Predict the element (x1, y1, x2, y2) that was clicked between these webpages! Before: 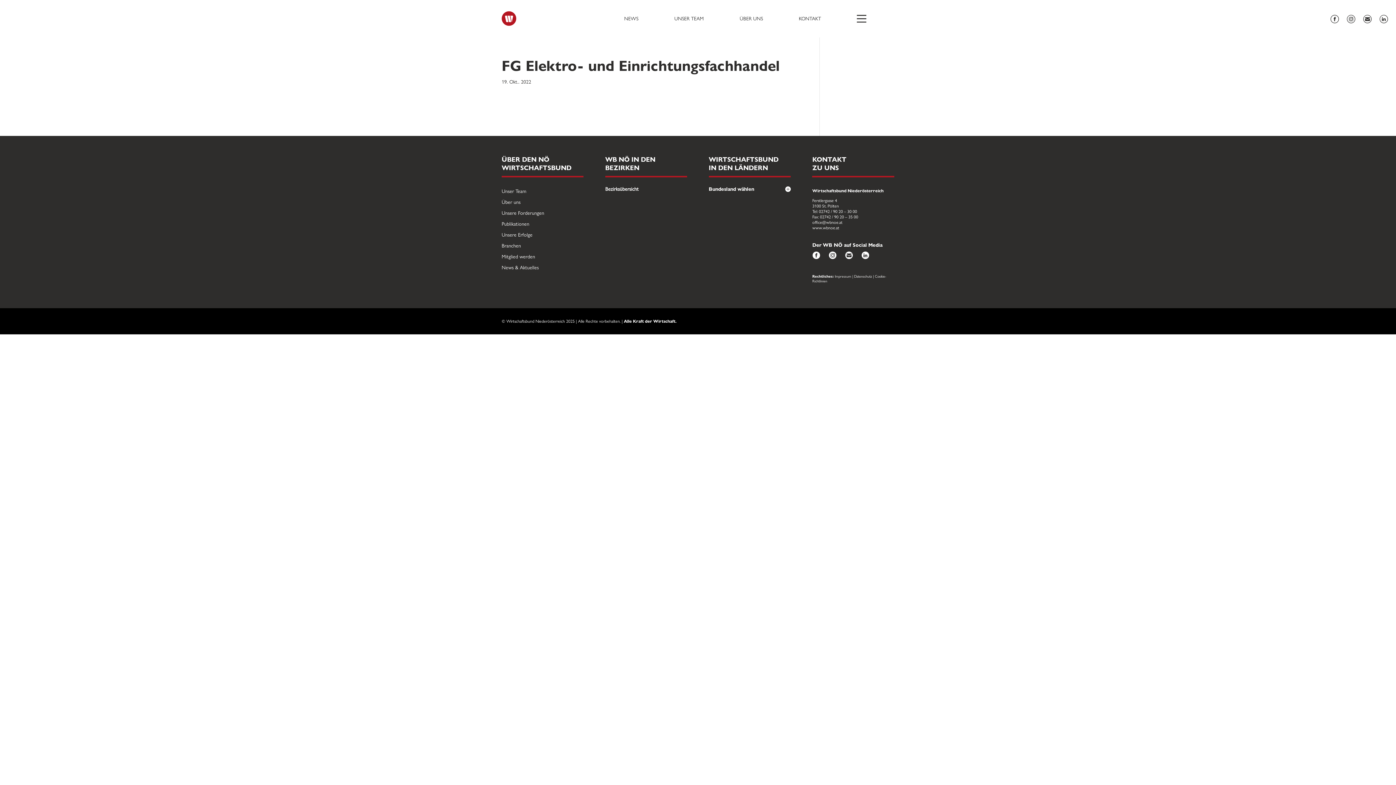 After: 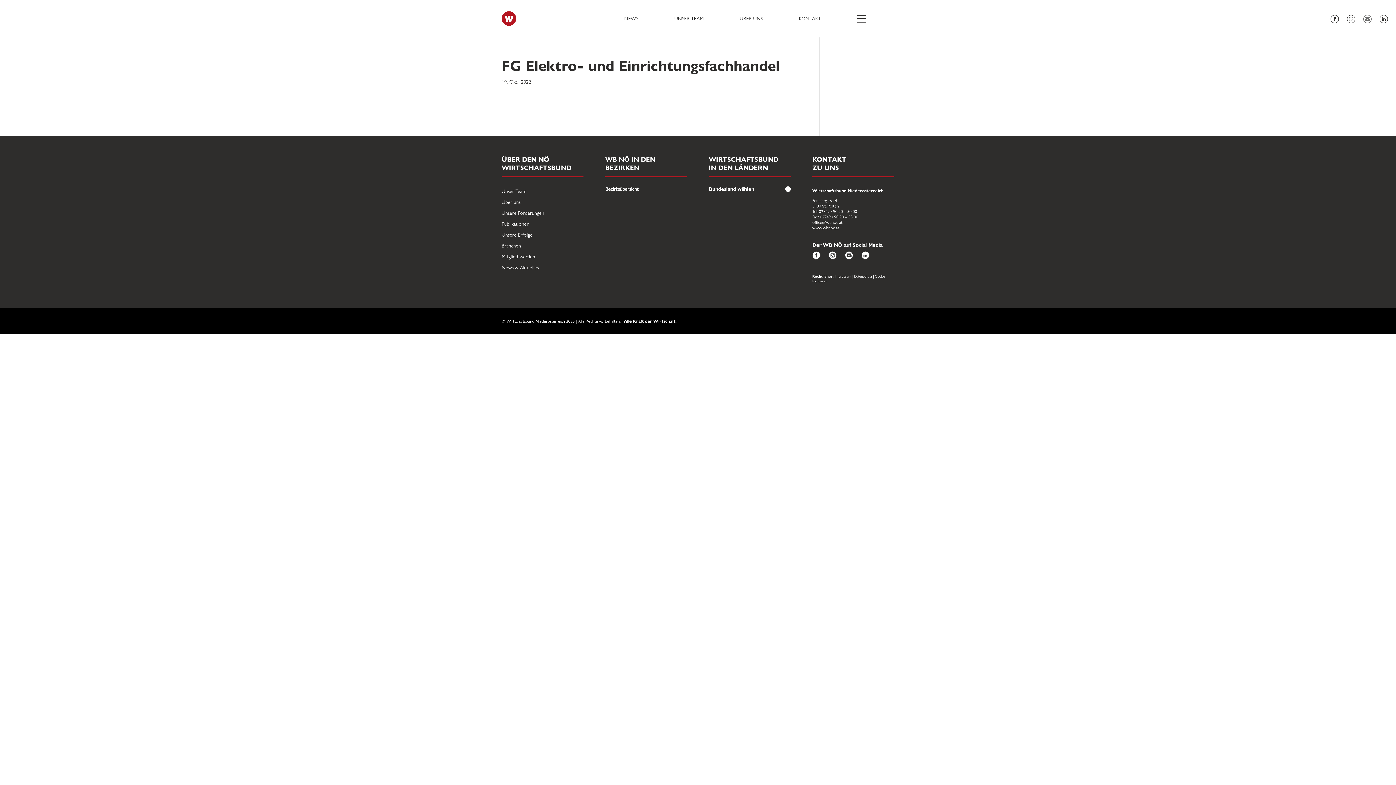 Action: bbox: (1363, 14, 1372, 26)